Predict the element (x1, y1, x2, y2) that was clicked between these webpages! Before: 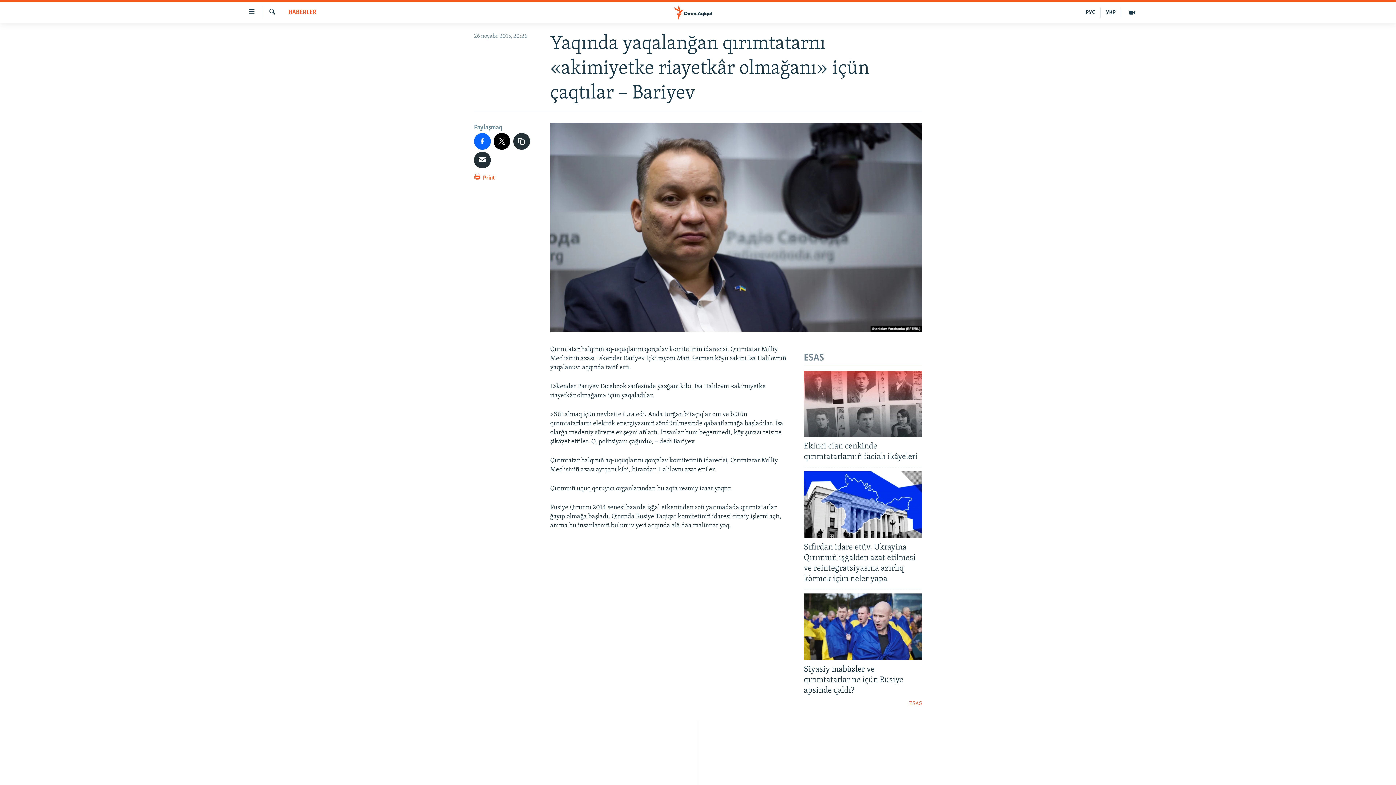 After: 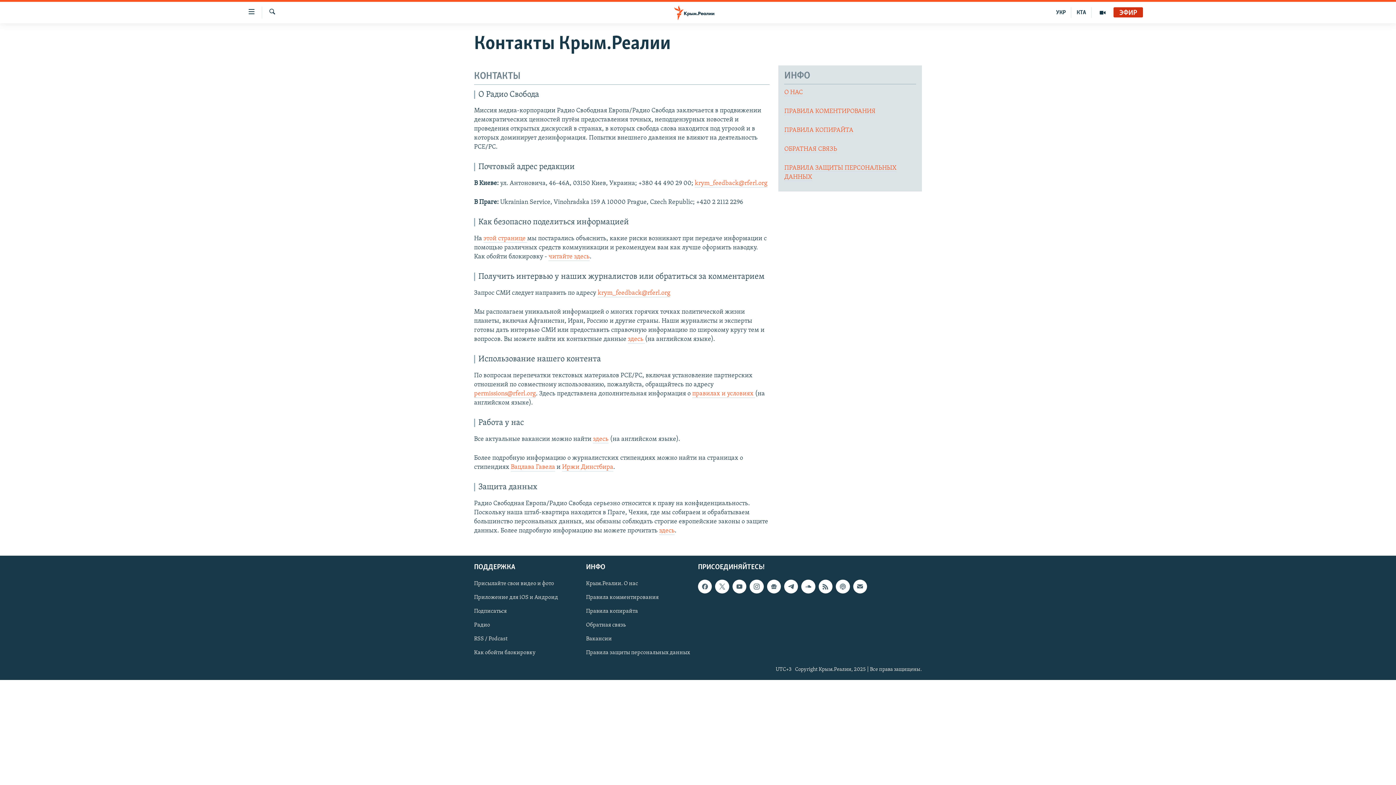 Action: label: Contacts bbox: (698, 744, 698, 752)